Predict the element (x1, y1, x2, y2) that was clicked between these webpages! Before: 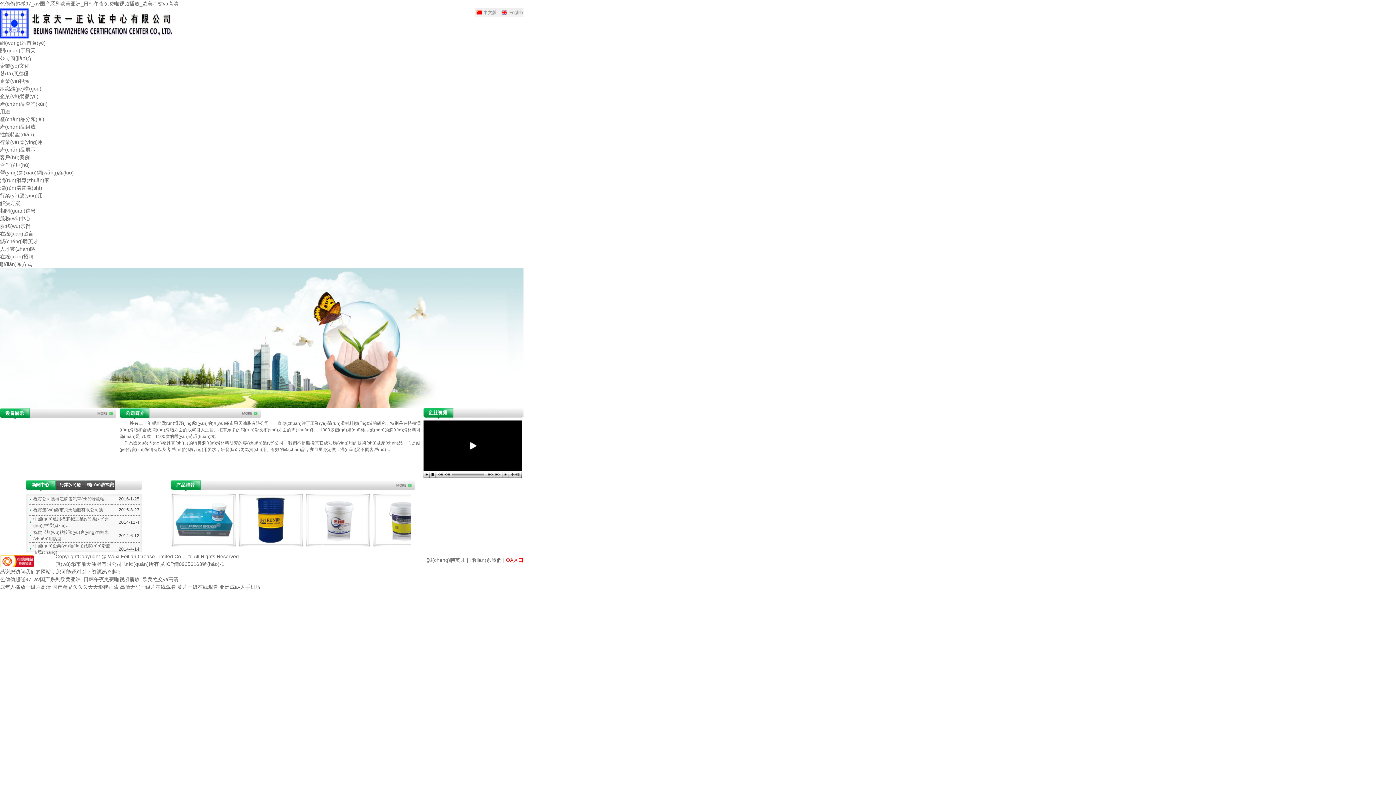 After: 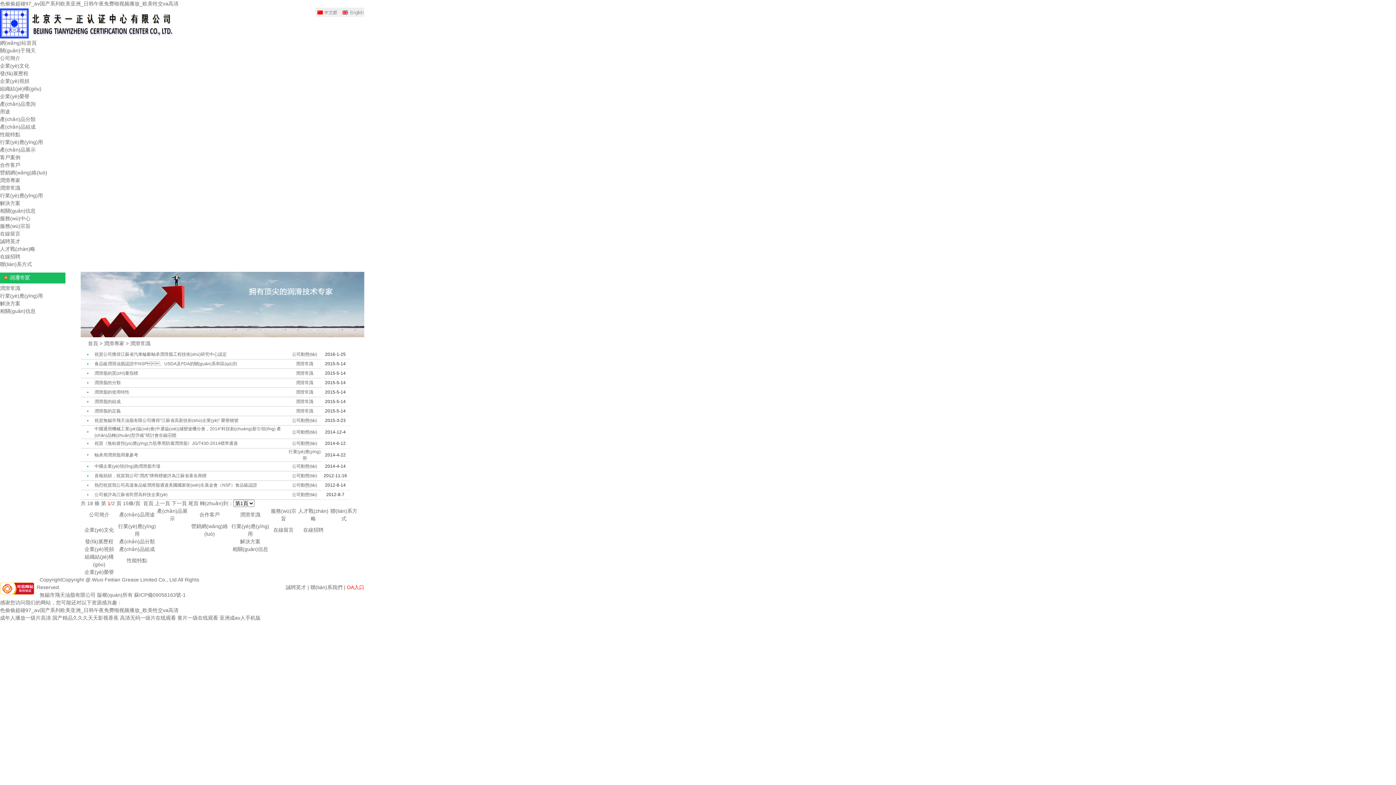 Action: label: 潤(rùn)滑專(zhuān)家 bbox: (0, 177, 49, 183)